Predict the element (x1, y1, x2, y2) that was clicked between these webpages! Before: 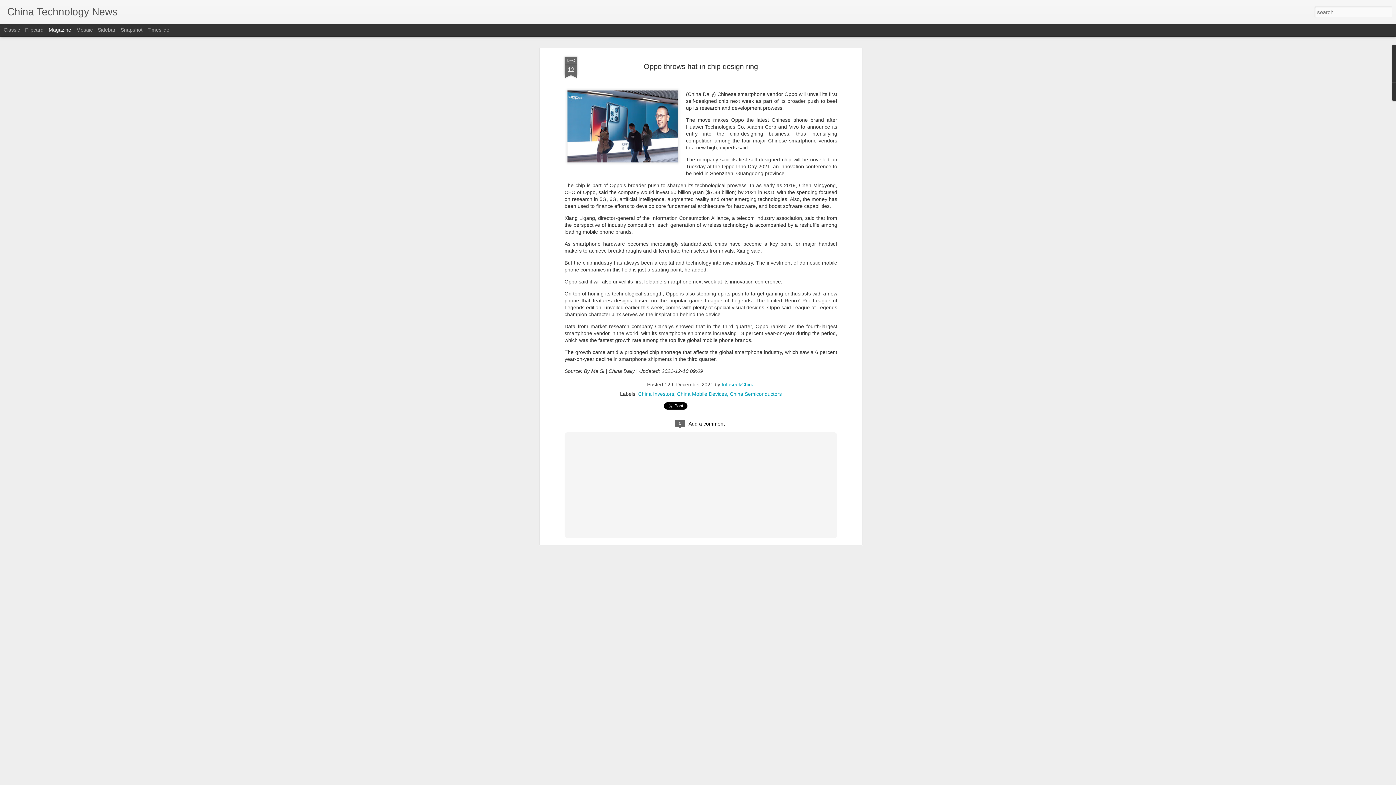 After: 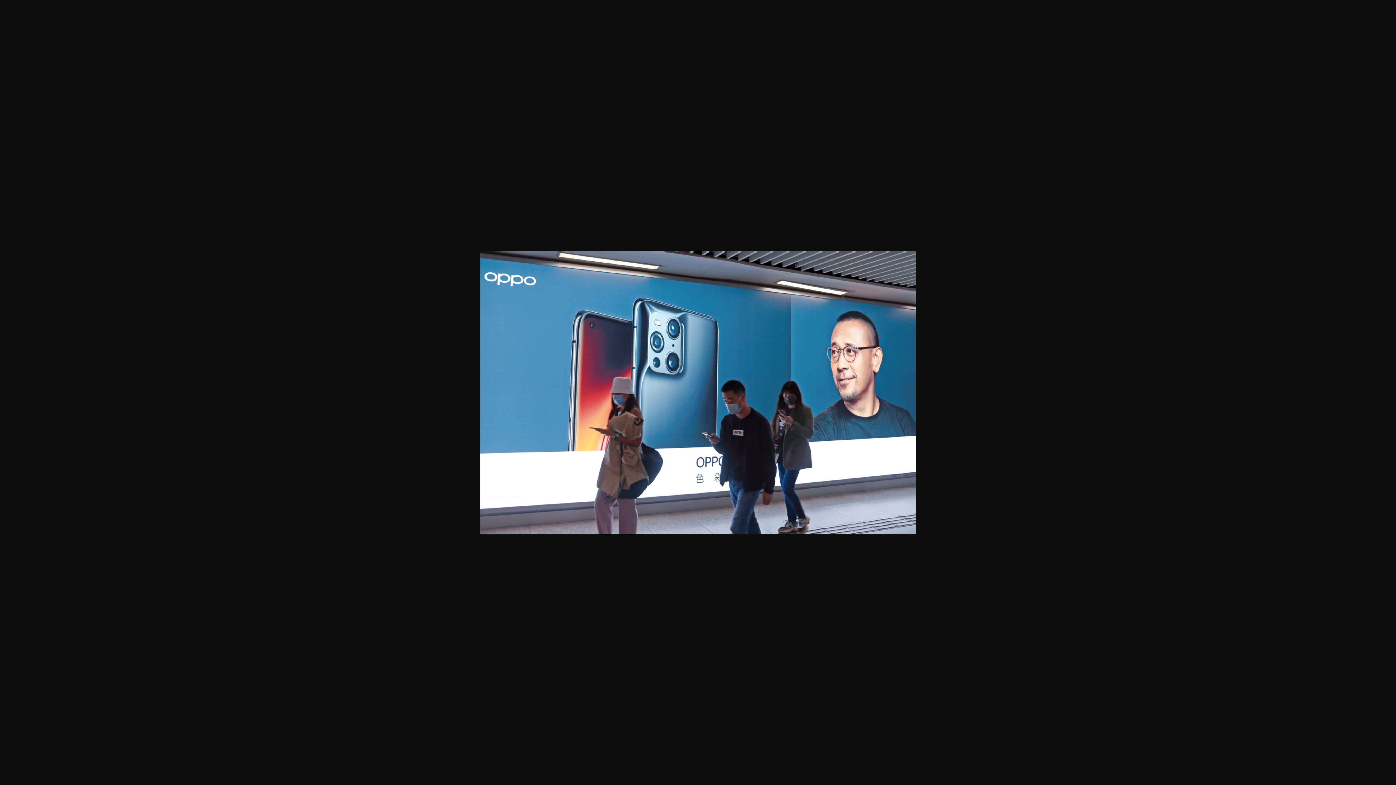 Action: bbox: (564, 84, 681, 170)